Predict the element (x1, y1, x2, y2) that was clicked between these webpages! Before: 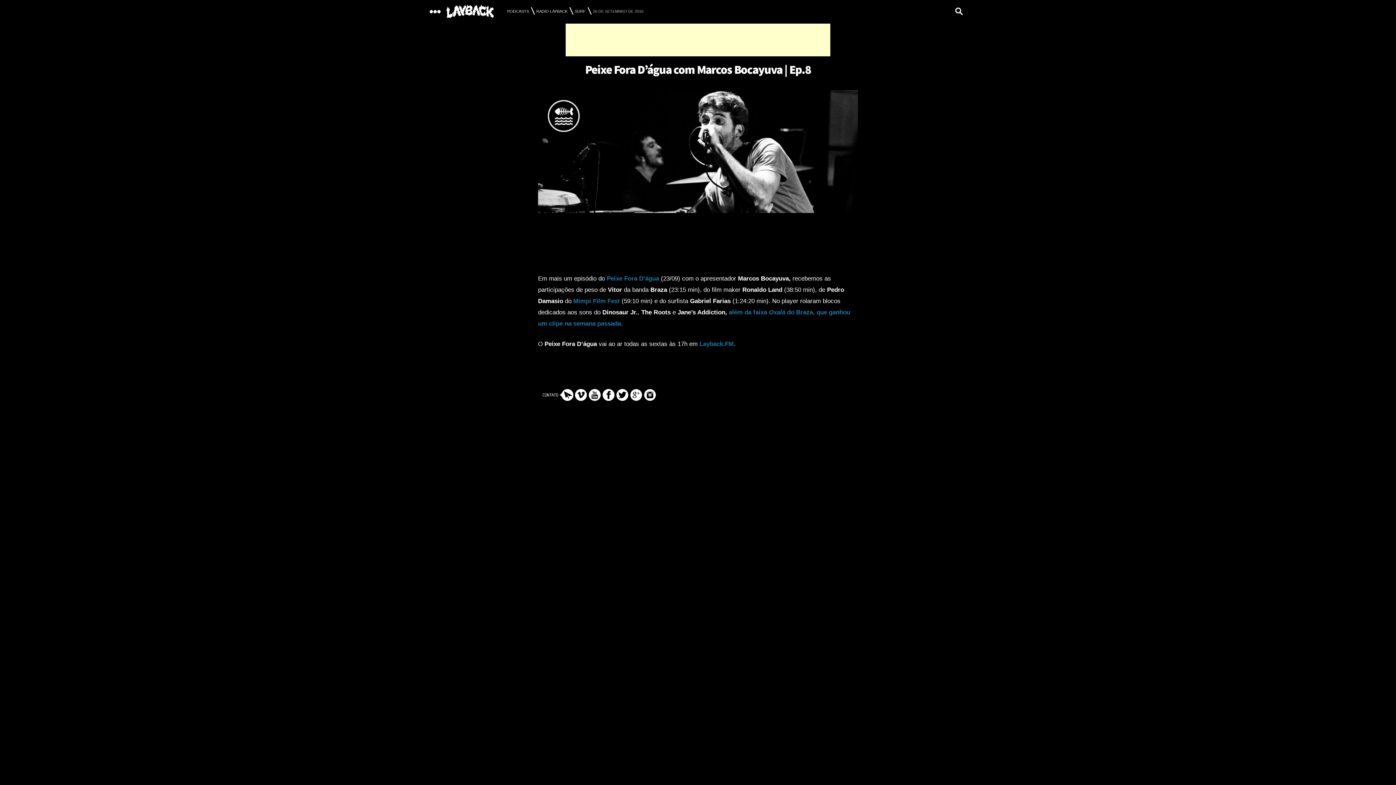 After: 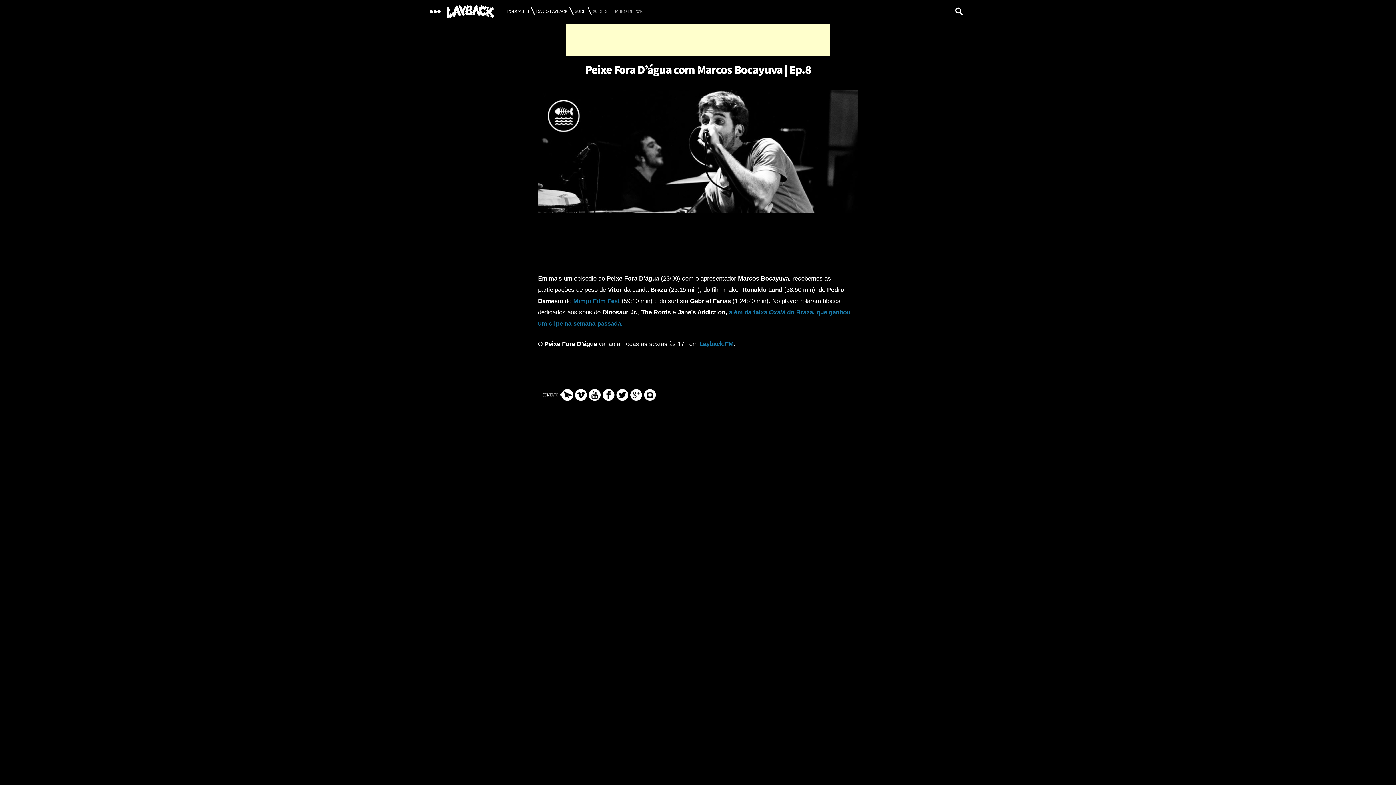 Action: bbox: (606, 275, 659, 282) label: Peixe Fora D’água